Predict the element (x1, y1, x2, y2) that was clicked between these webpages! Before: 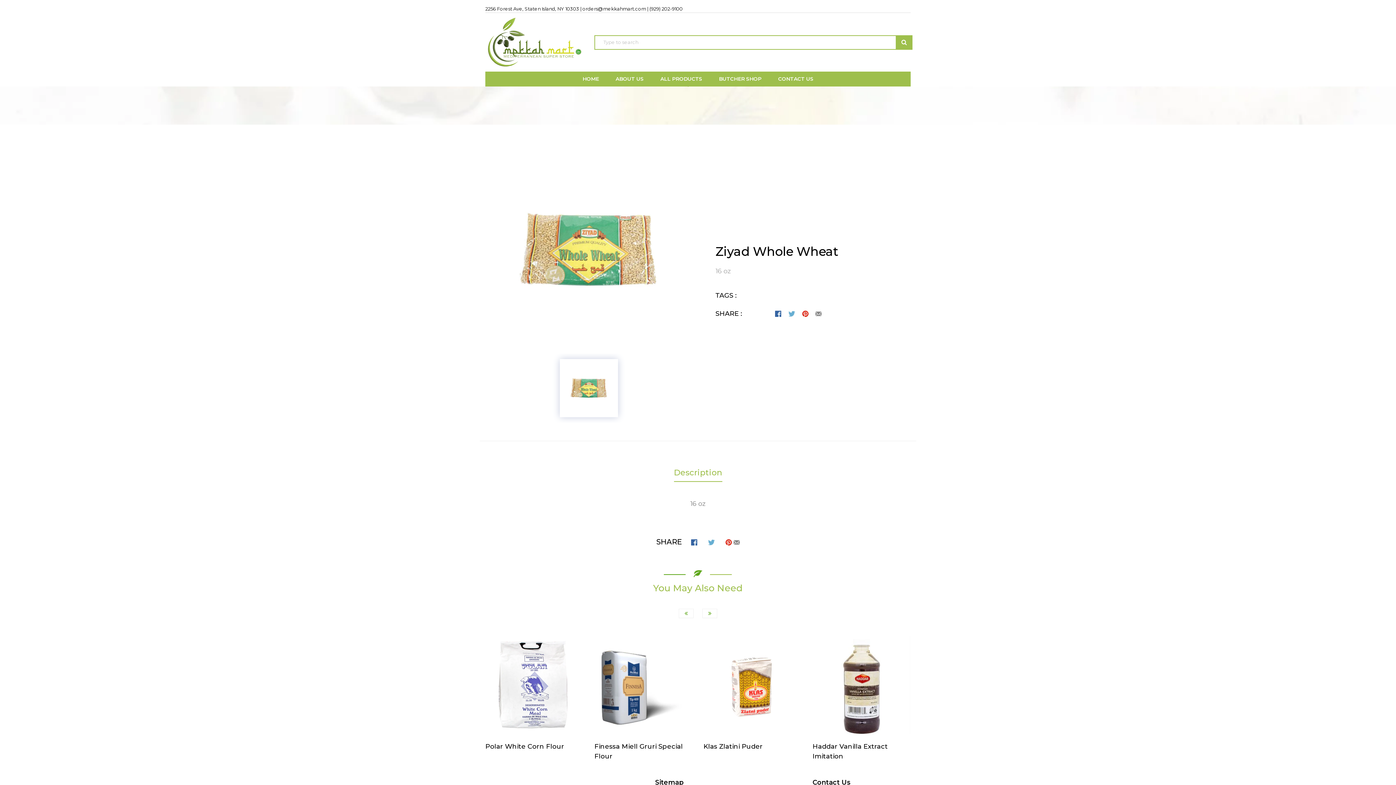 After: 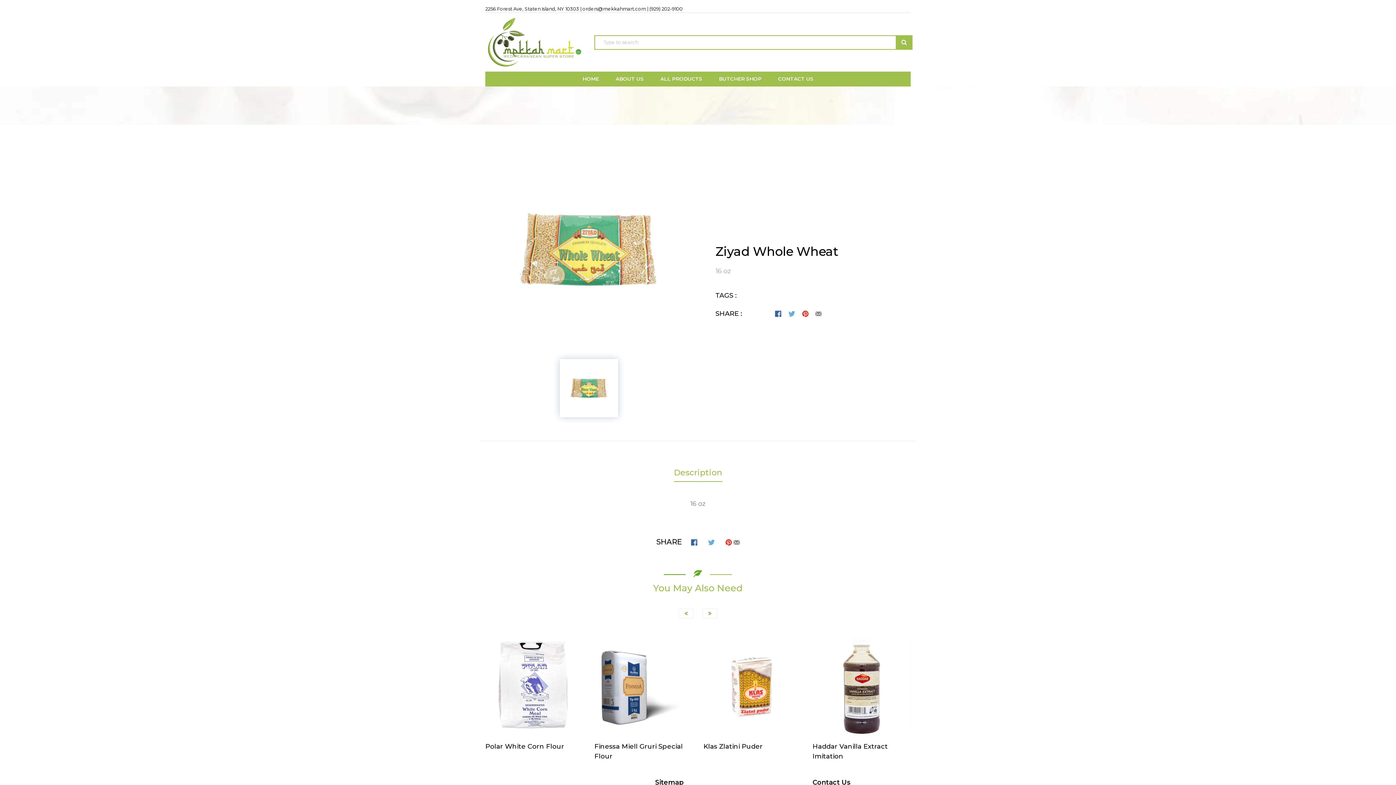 Action: bbox: (775, 309, 786, 317)